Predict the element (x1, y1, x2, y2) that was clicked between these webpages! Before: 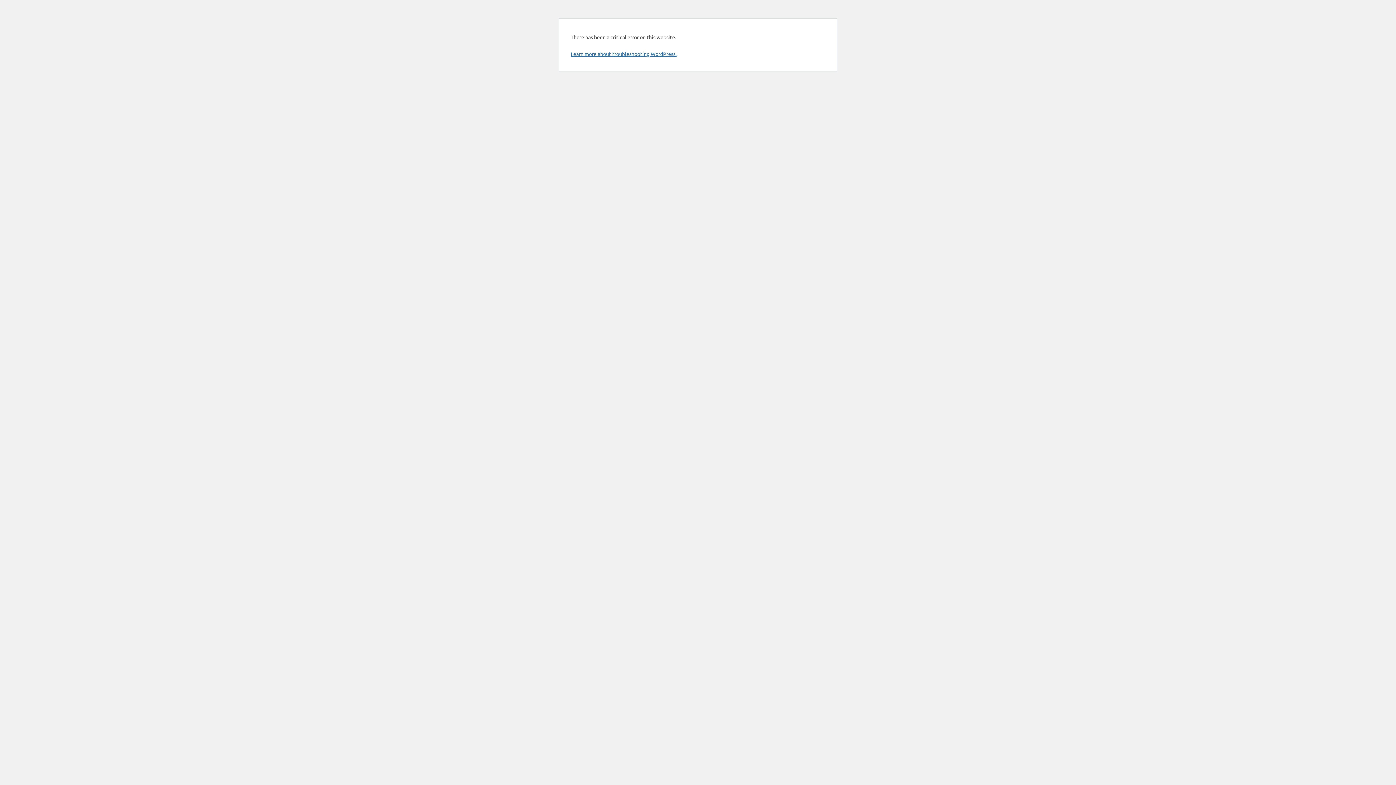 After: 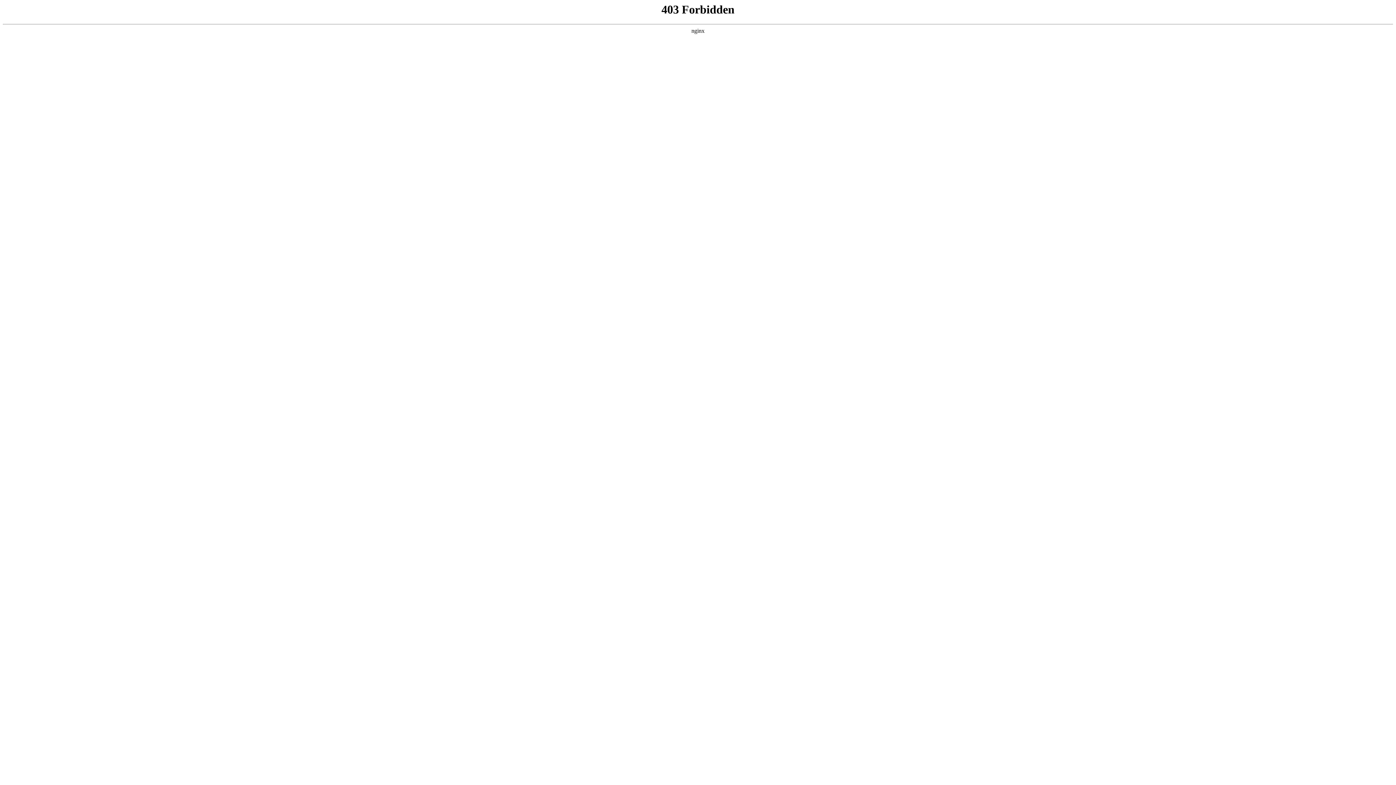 Action: bbox: (570, 50, 676, 57) label: Learn more about troubleshooting WordPress.